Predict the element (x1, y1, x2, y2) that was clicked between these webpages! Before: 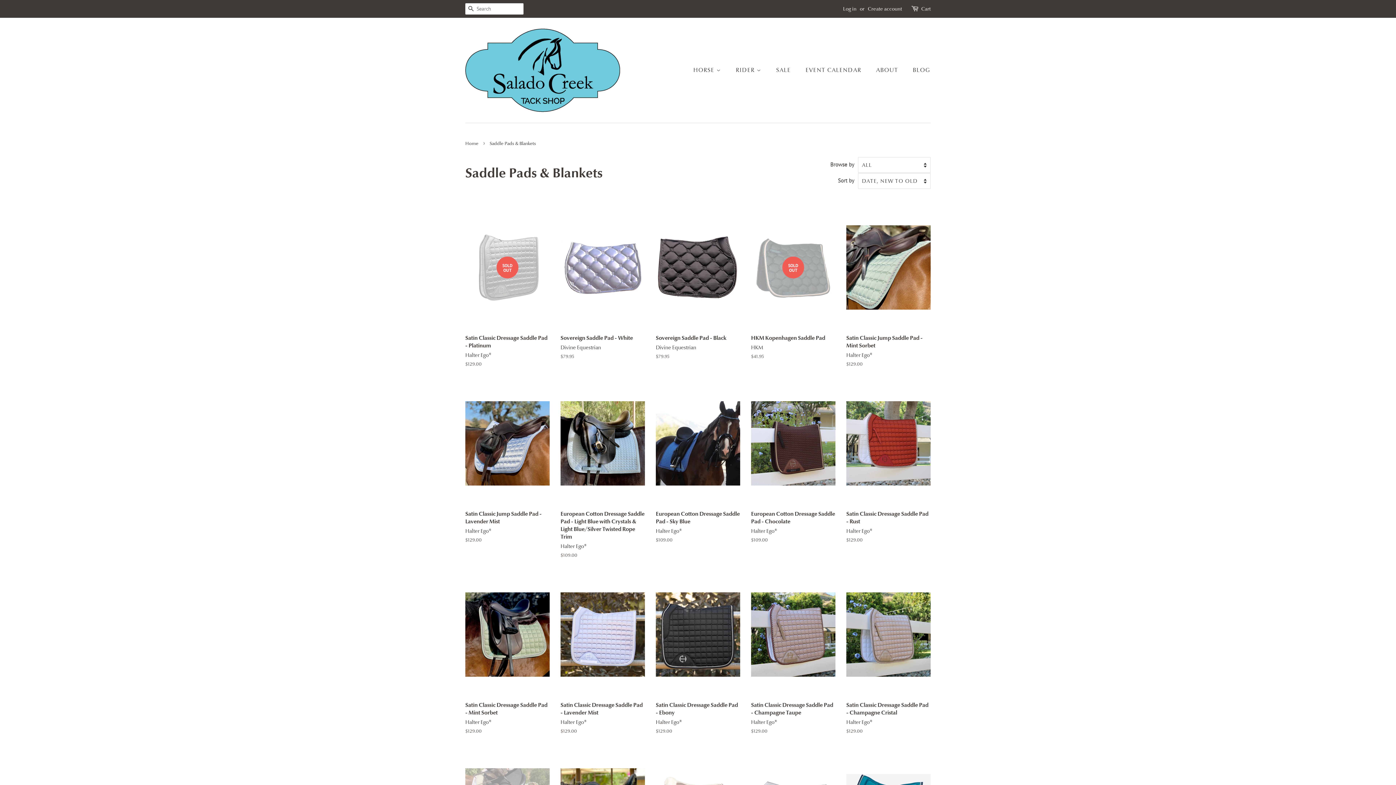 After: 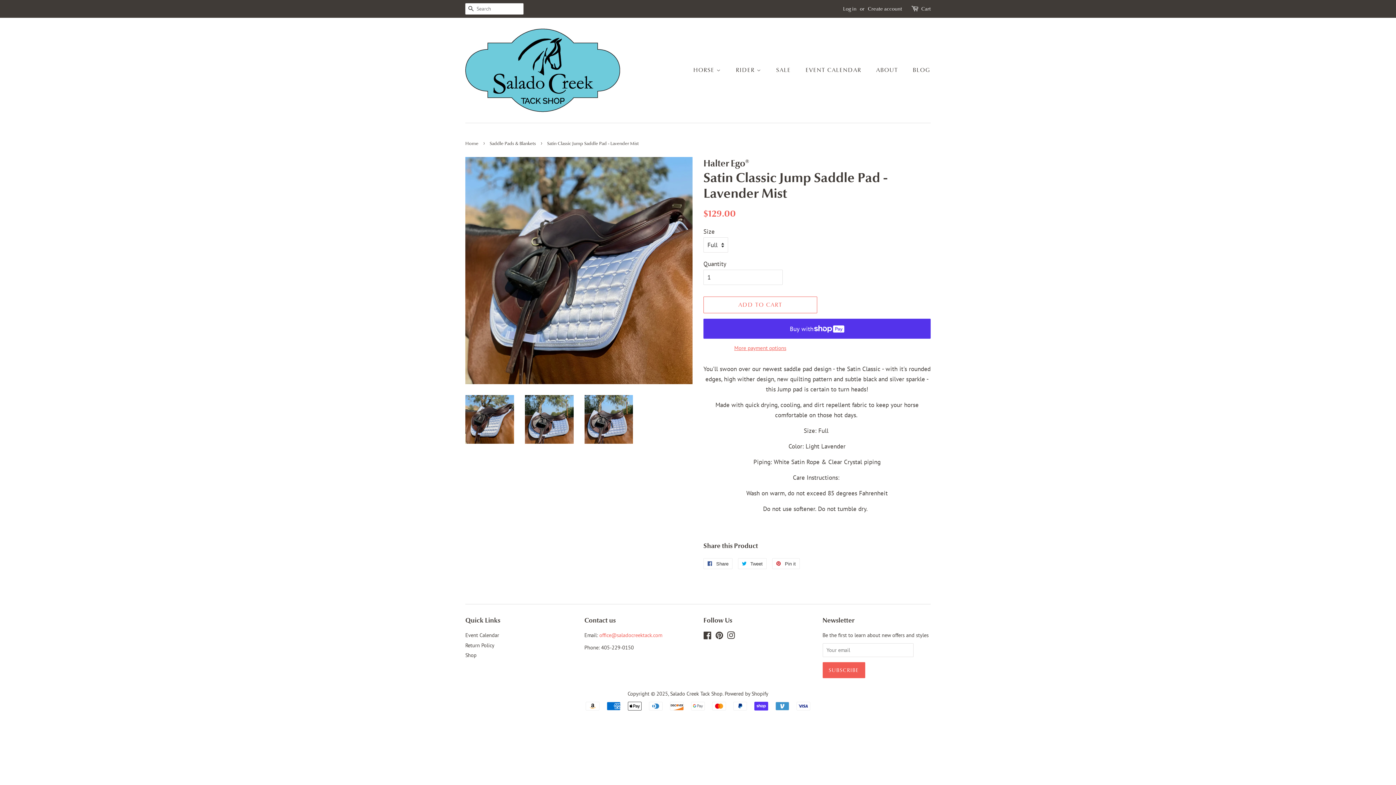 Action: bbox: (465, 380, 549, 556) label: Satin Classic Jump Saddle Pad - Lavender Mist

Halter Ego®

Regular price
$129.00